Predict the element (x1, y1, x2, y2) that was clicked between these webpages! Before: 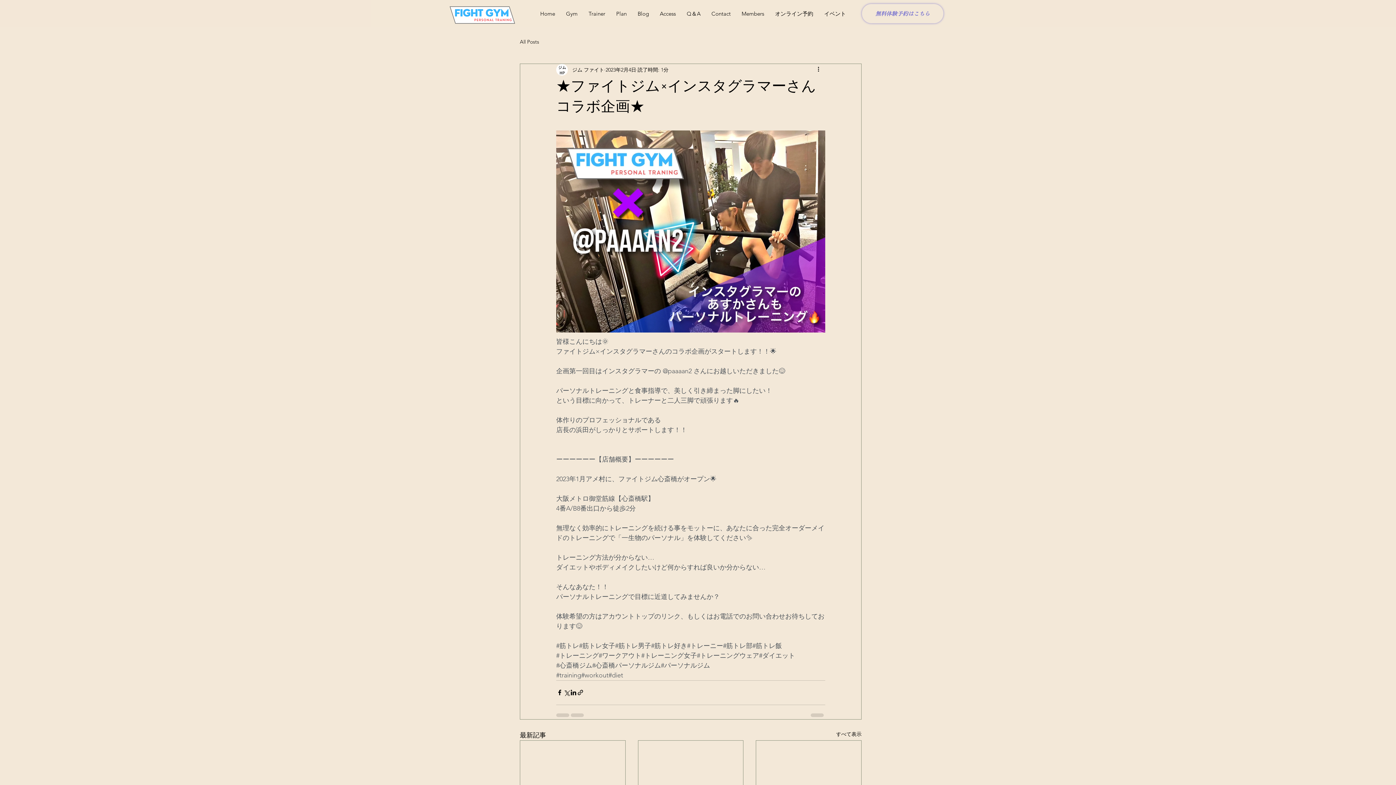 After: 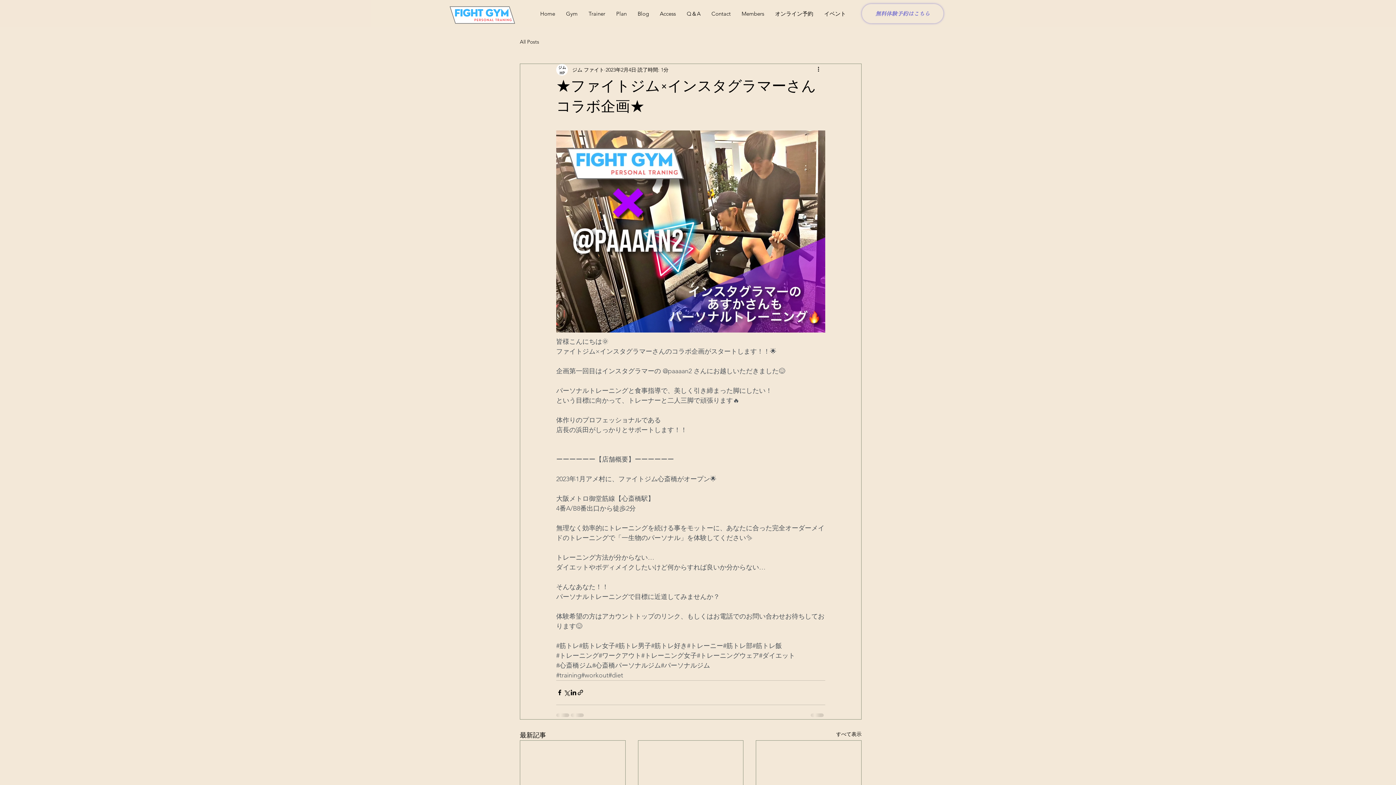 Action: bbox: (577, 689, 584, 696) label: リンクでシェア